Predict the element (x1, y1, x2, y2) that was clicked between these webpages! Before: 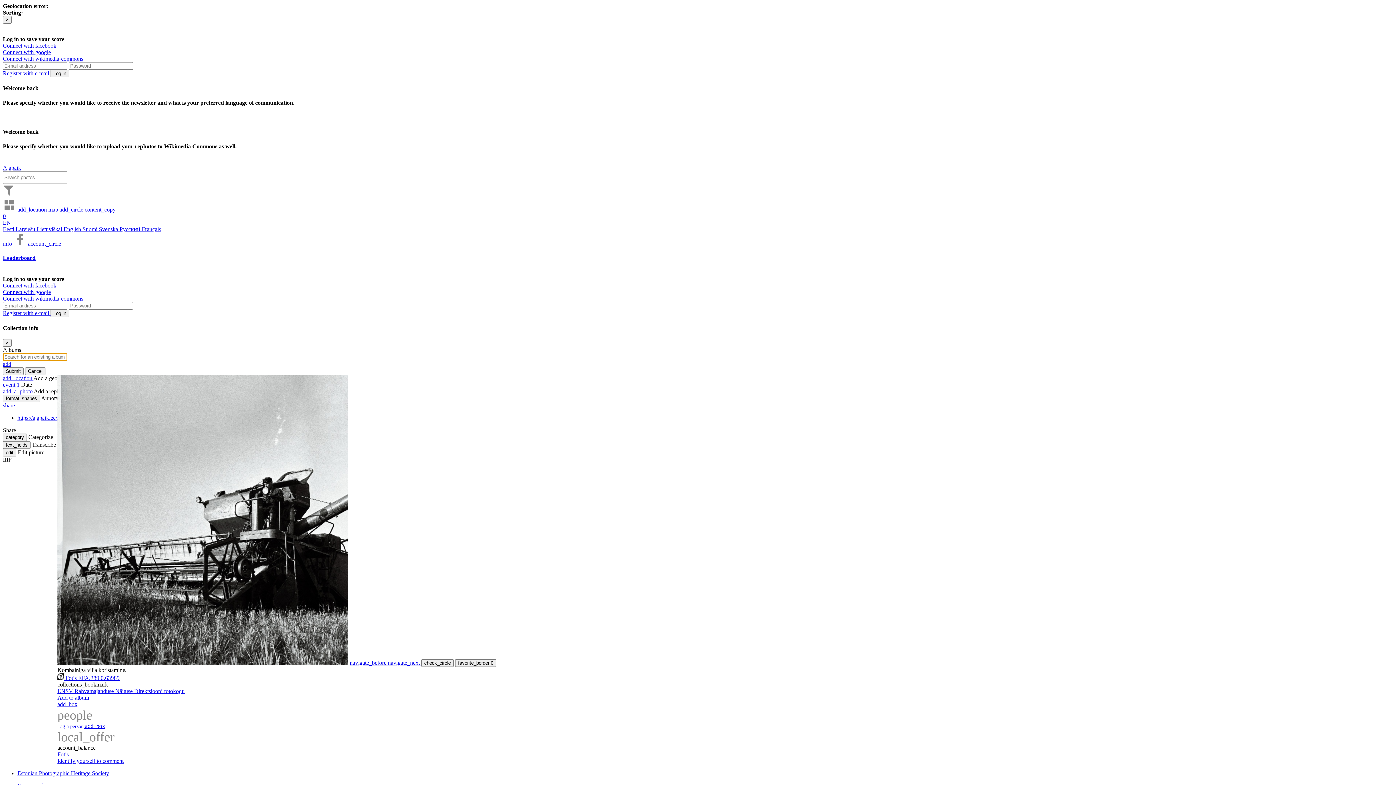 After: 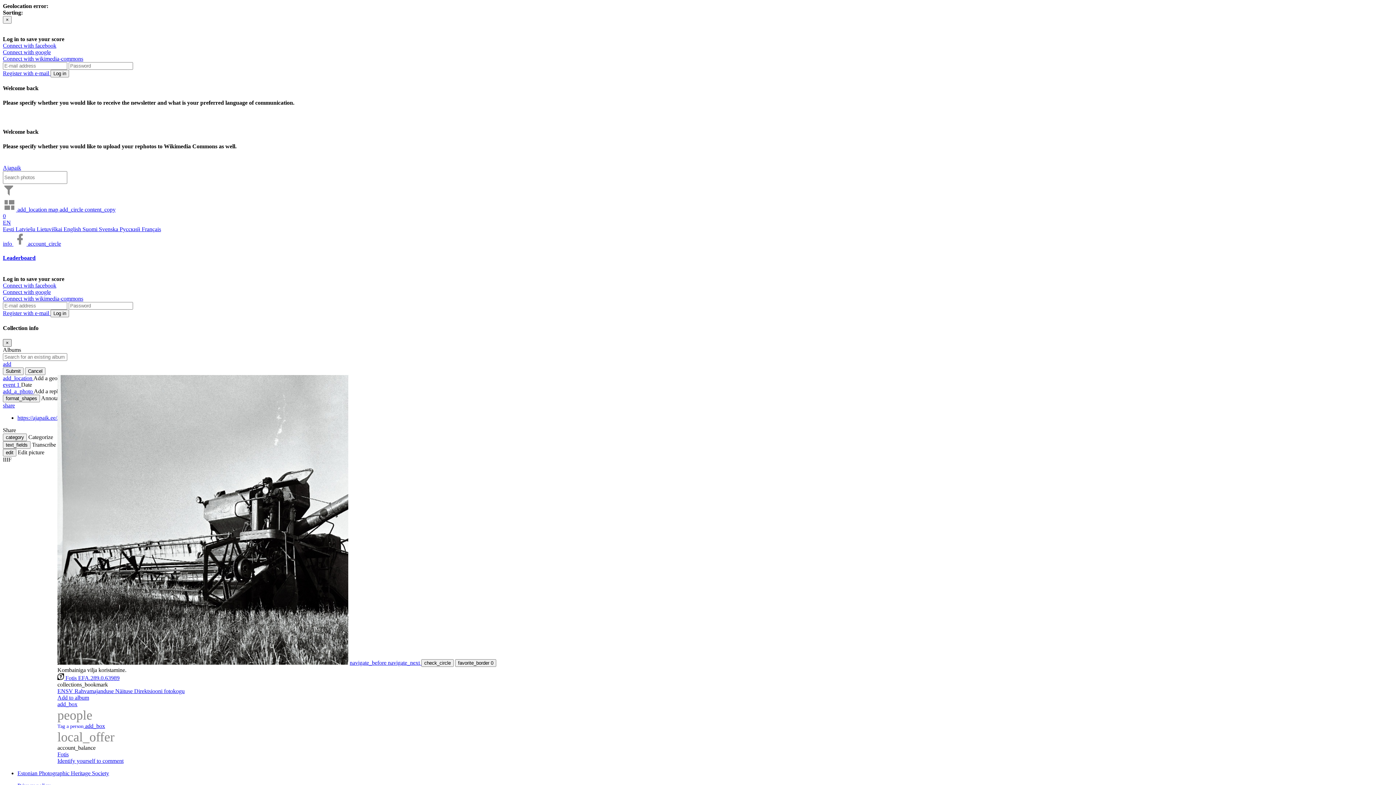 Action: bbox: (2, 339, 11, 346) label: Close